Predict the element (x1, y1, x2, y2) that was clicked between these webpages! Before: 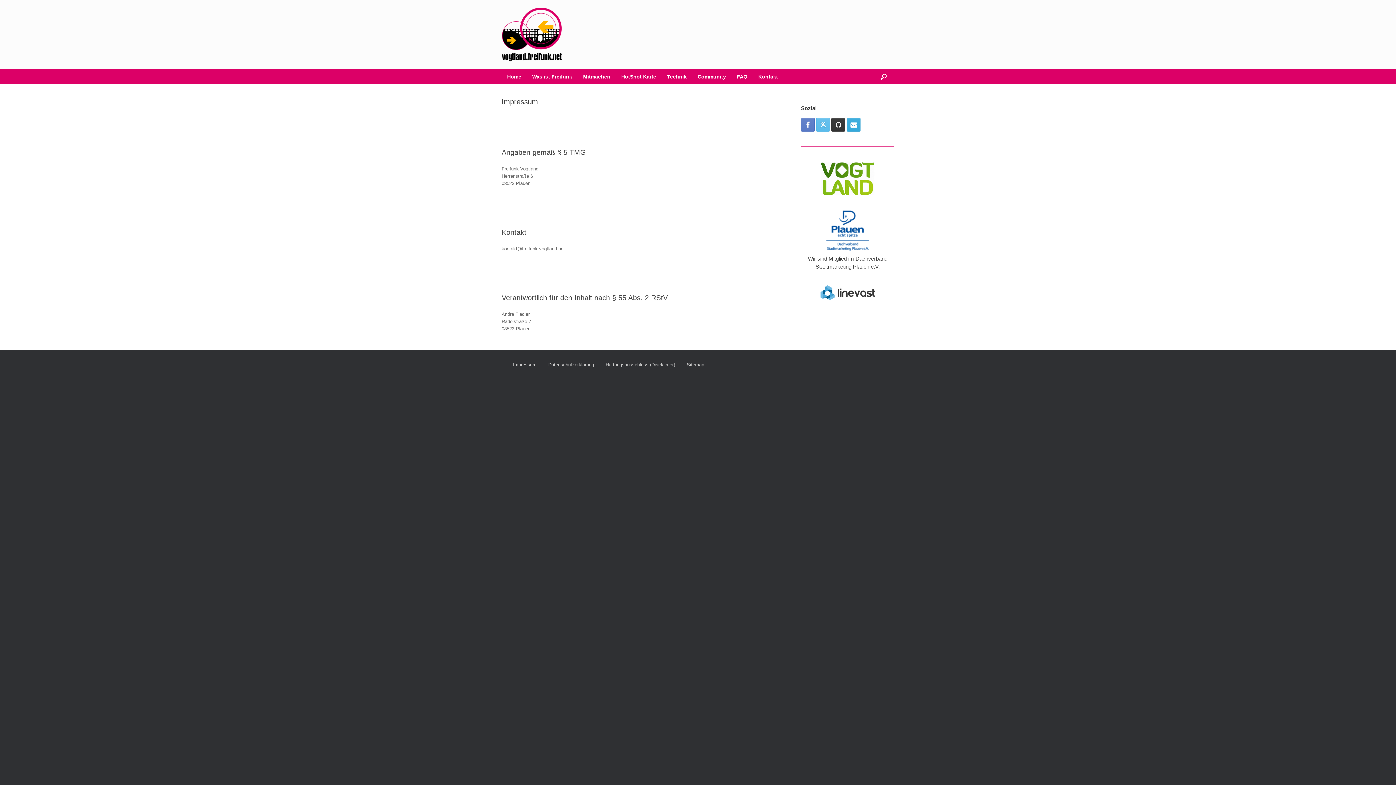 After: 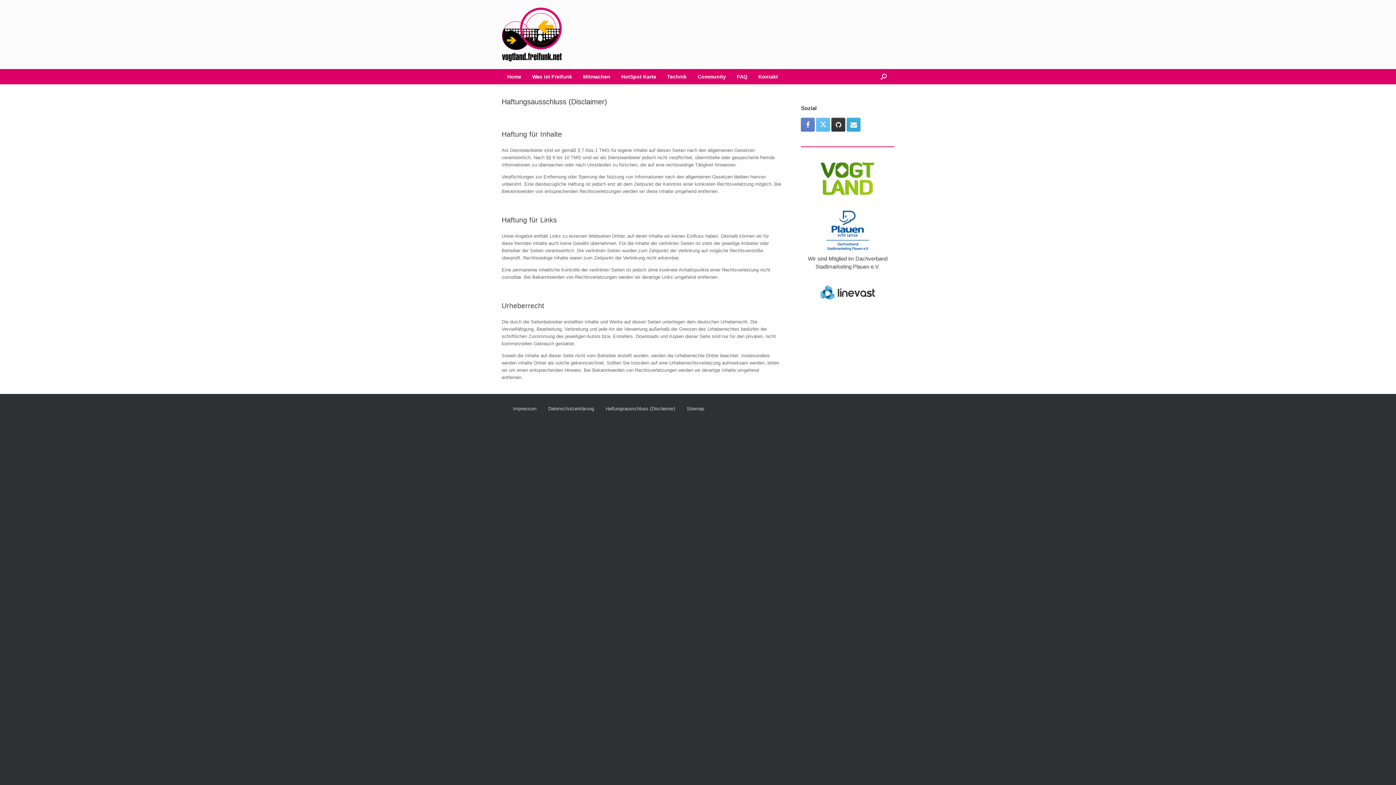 Action: bbox: (605, 360, 681, 368) label: Haftungsausschluss (Disclaimer)